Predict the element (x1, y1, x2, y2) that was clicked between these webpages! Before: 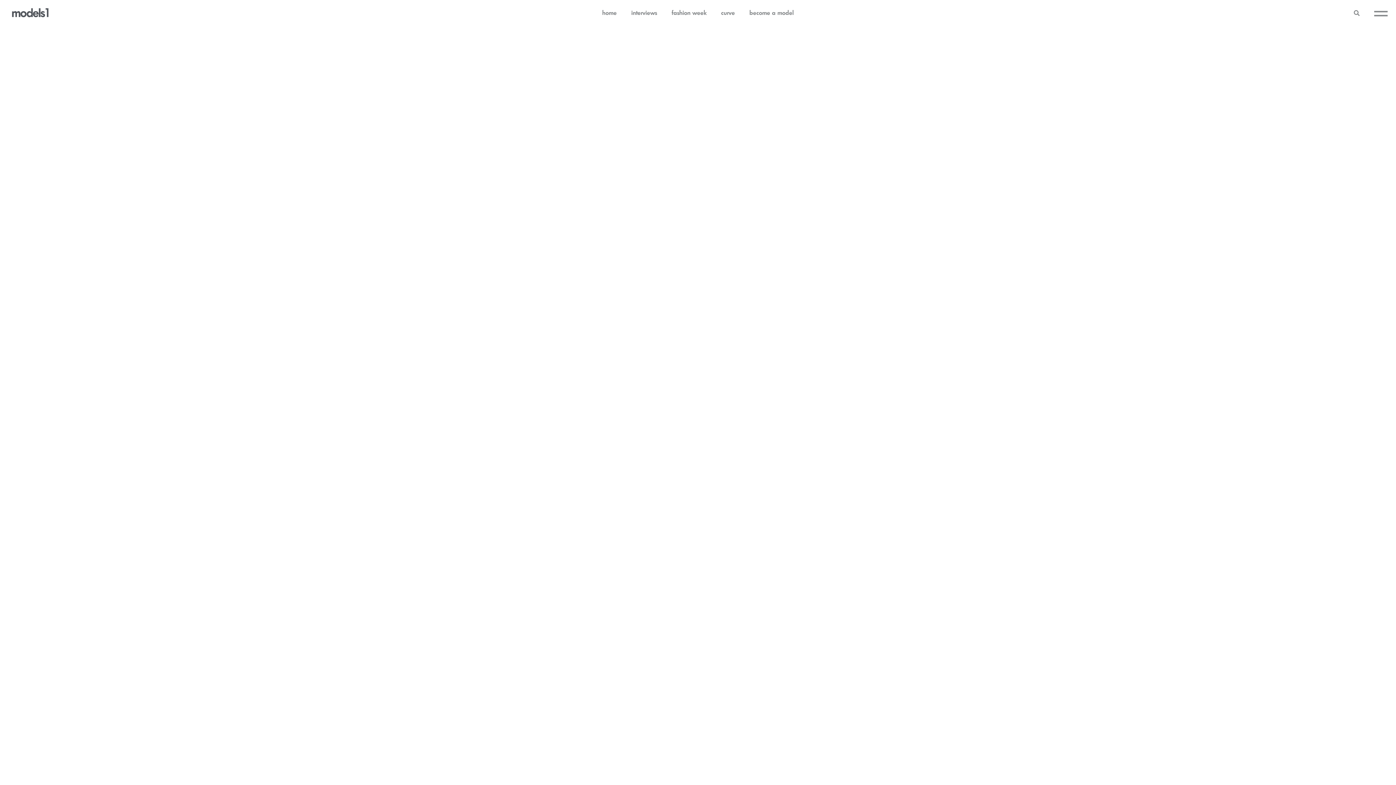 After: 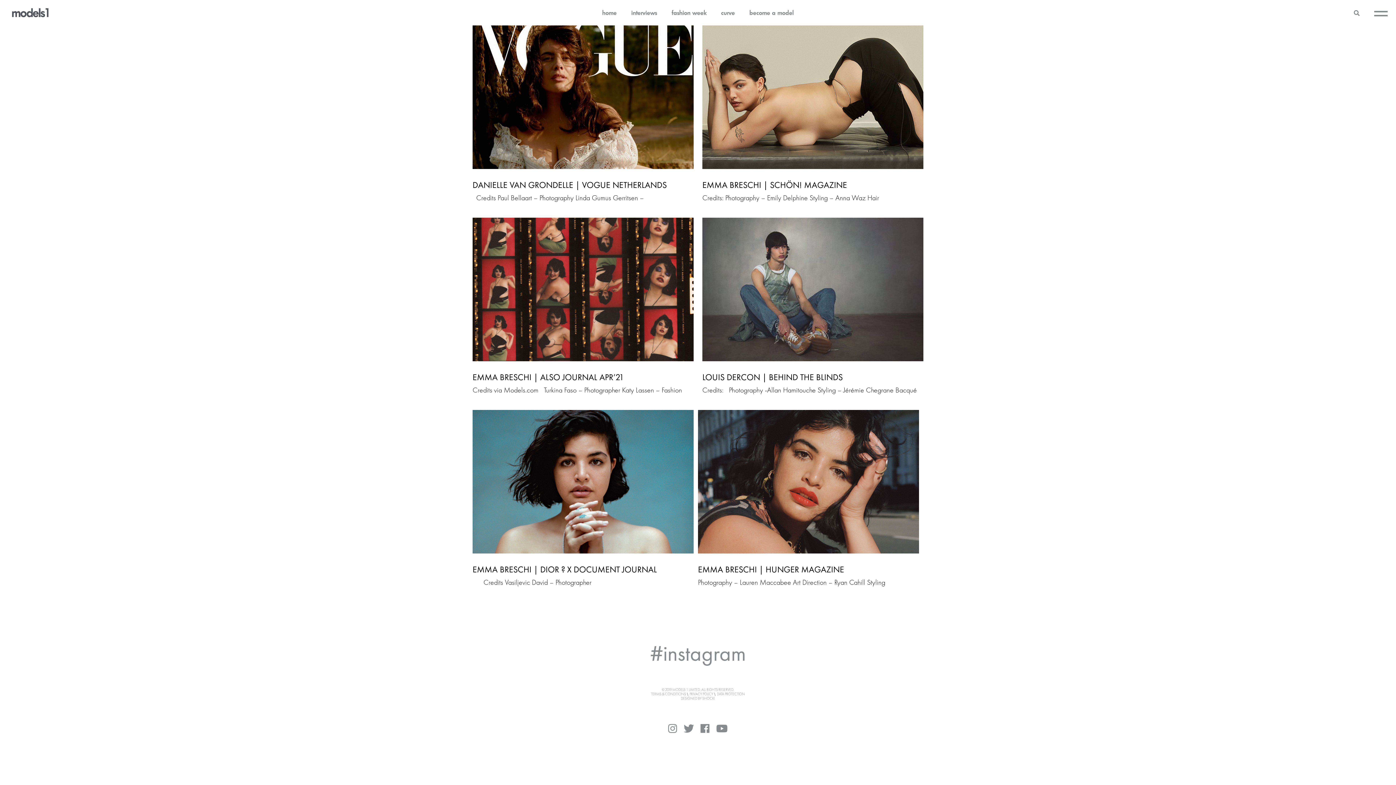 Action: bbox: (721, 9, 735, 15) label: curve